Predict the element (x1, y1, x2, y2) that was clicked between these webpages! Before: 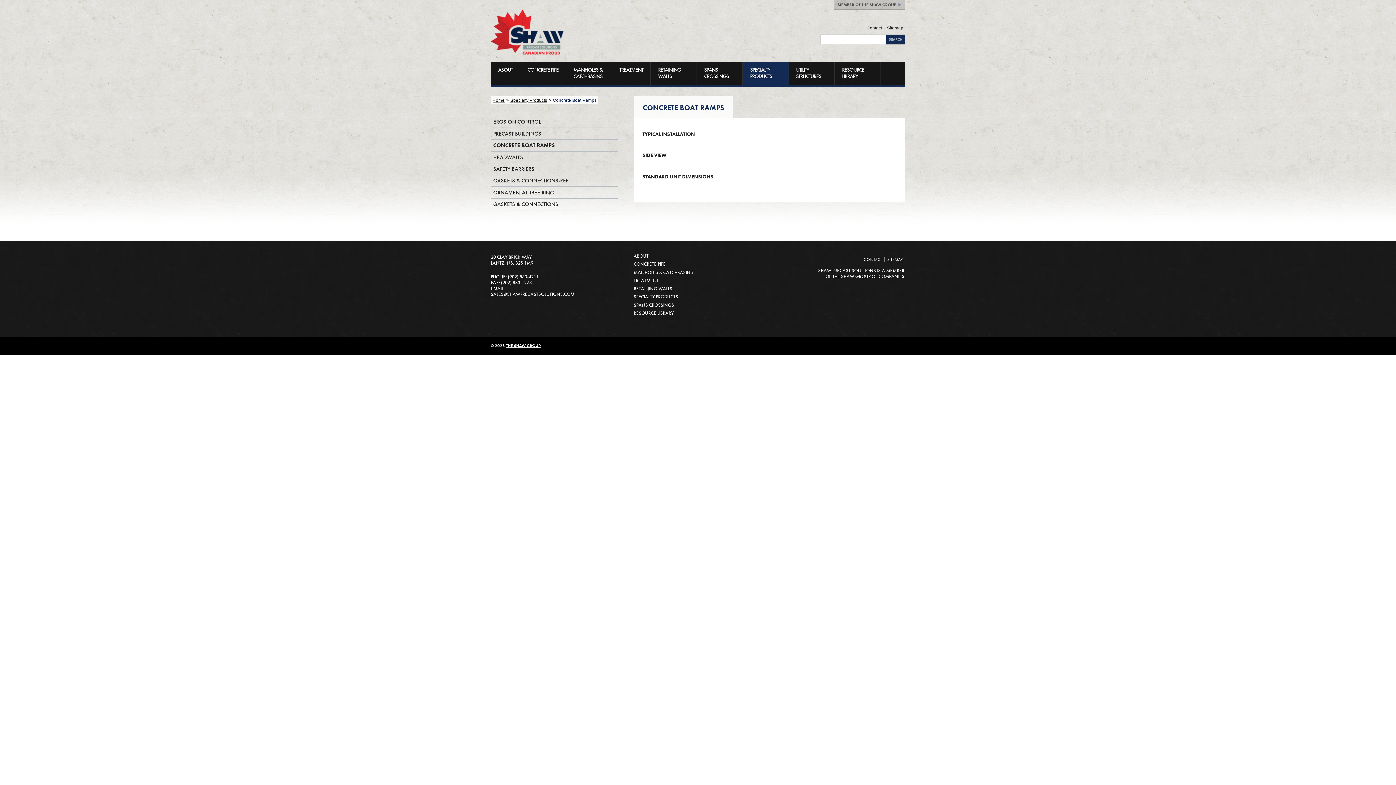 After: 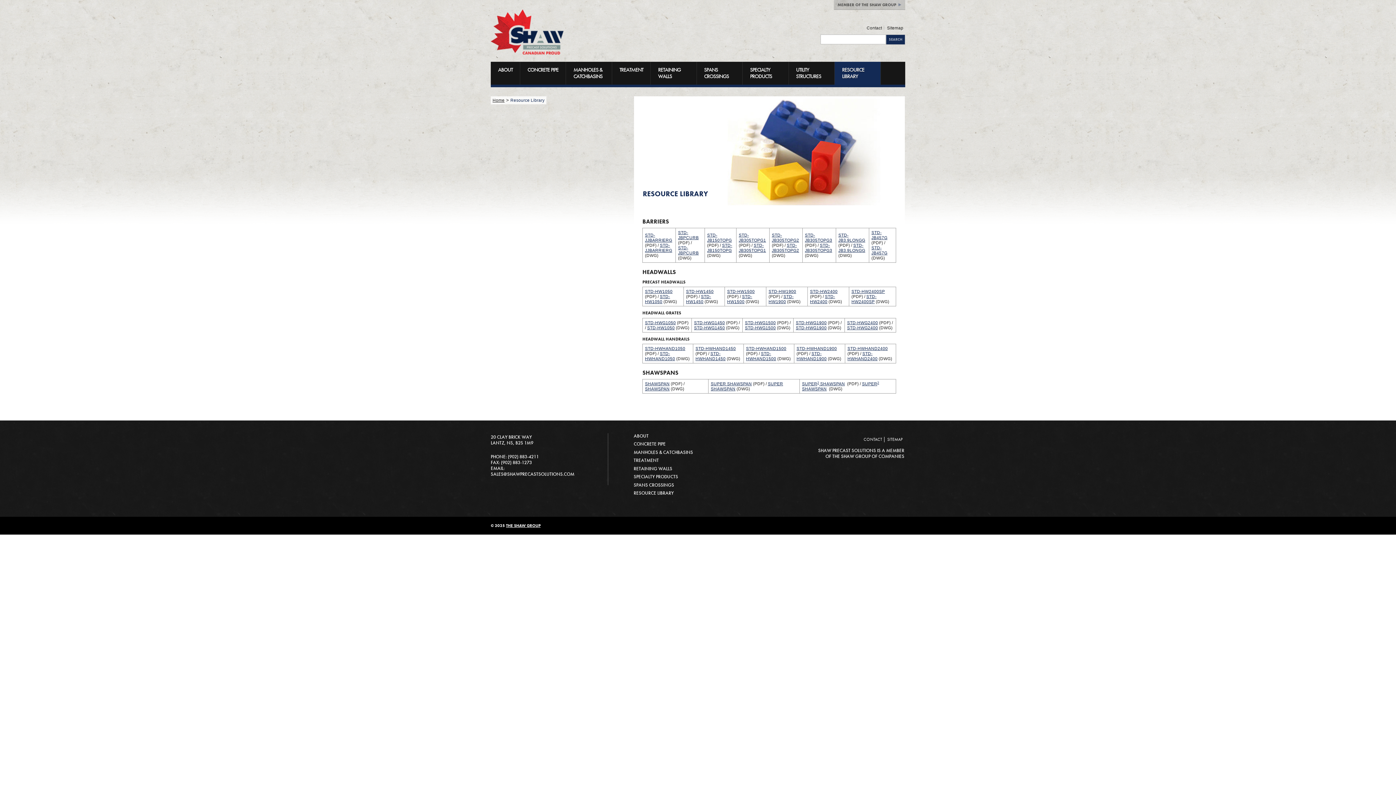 Action: bbox: (834, 61, 880, 84) label: RESOURCE LIBRARY